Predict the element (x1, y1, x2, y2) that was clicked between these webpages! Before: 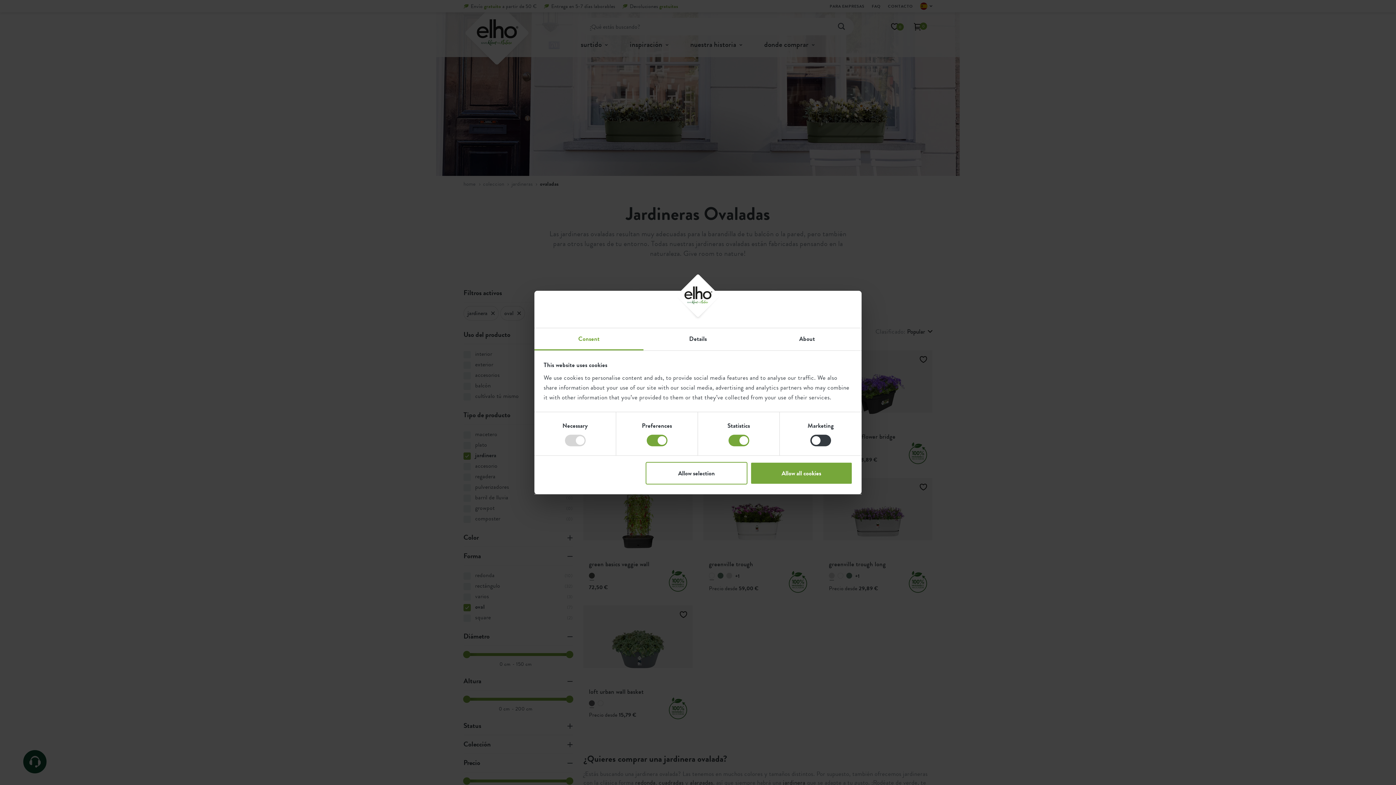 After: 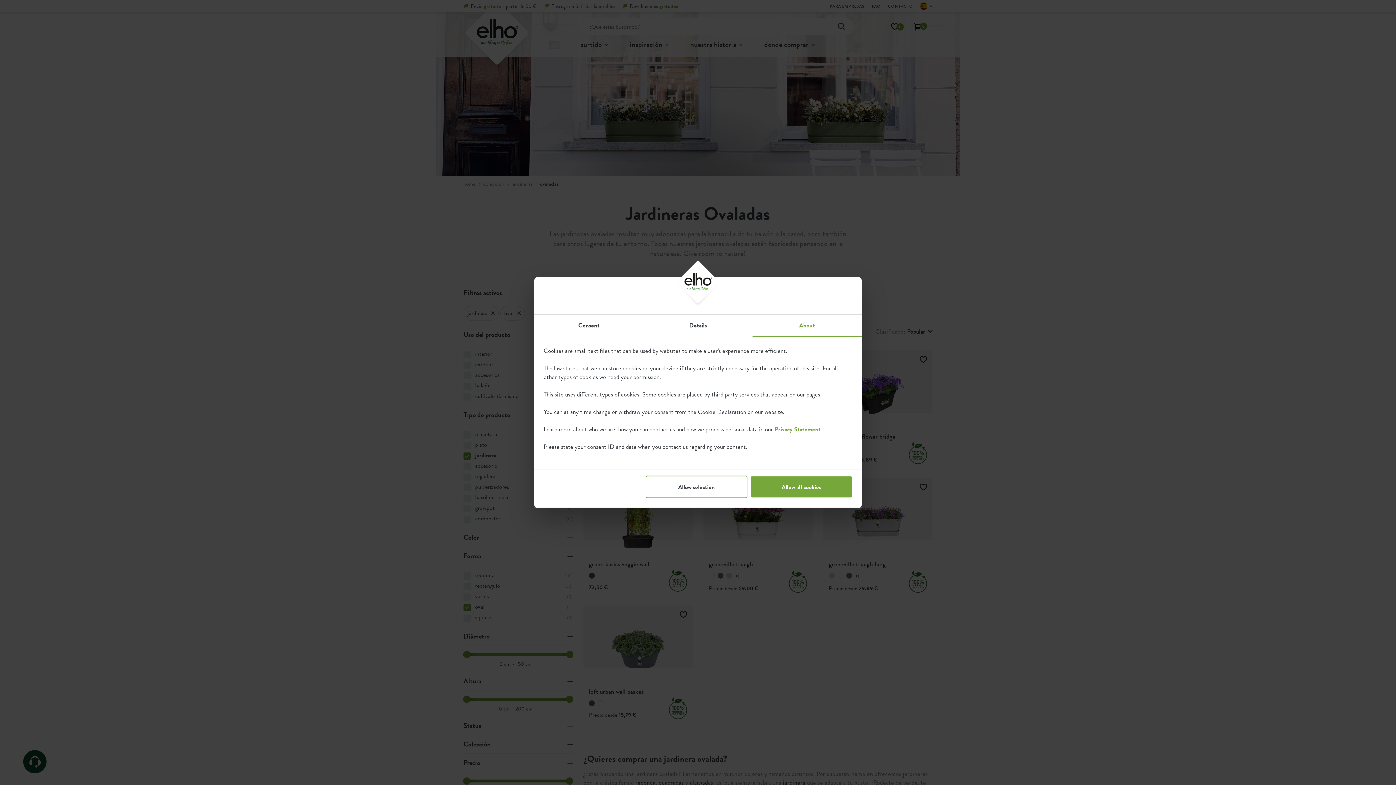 Action: label: About bbox: (752, 328, 861, 350)